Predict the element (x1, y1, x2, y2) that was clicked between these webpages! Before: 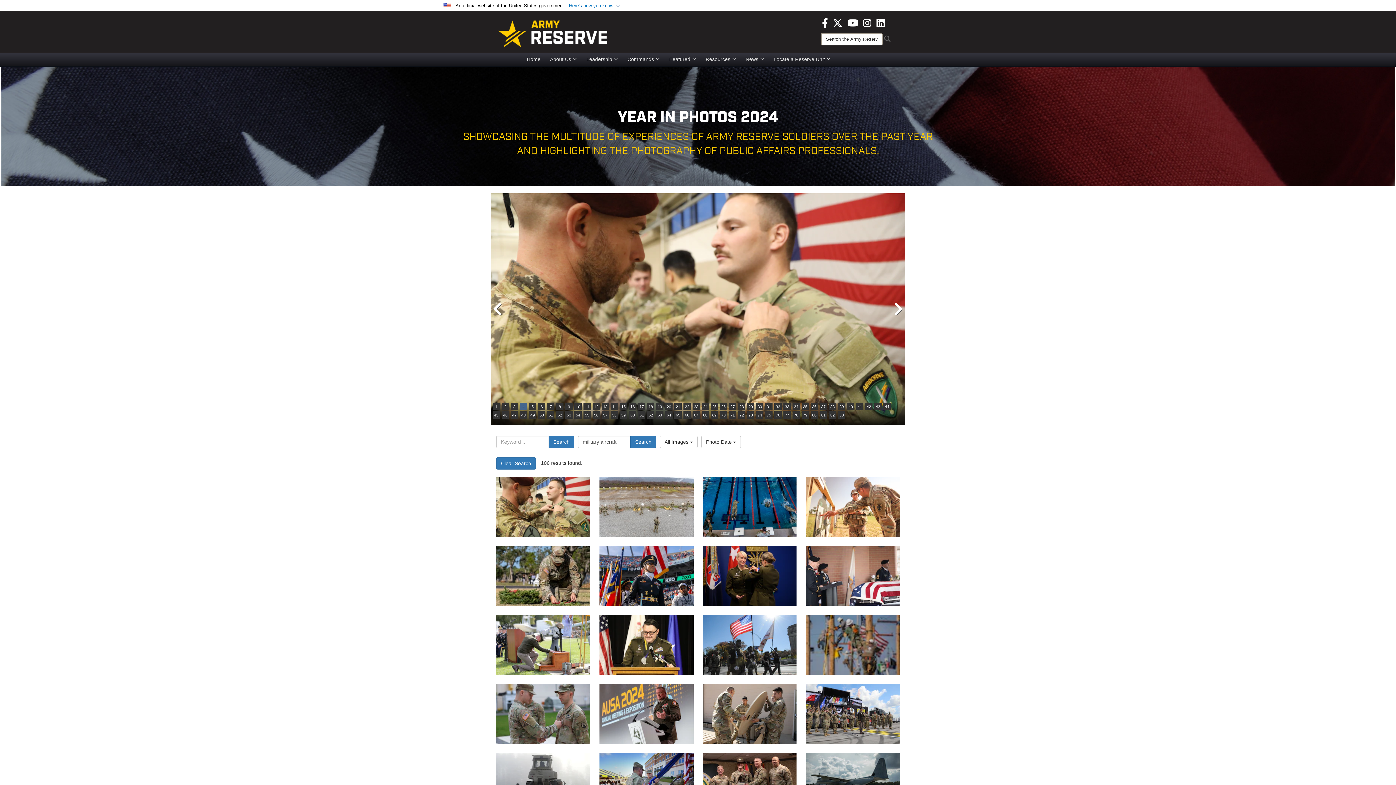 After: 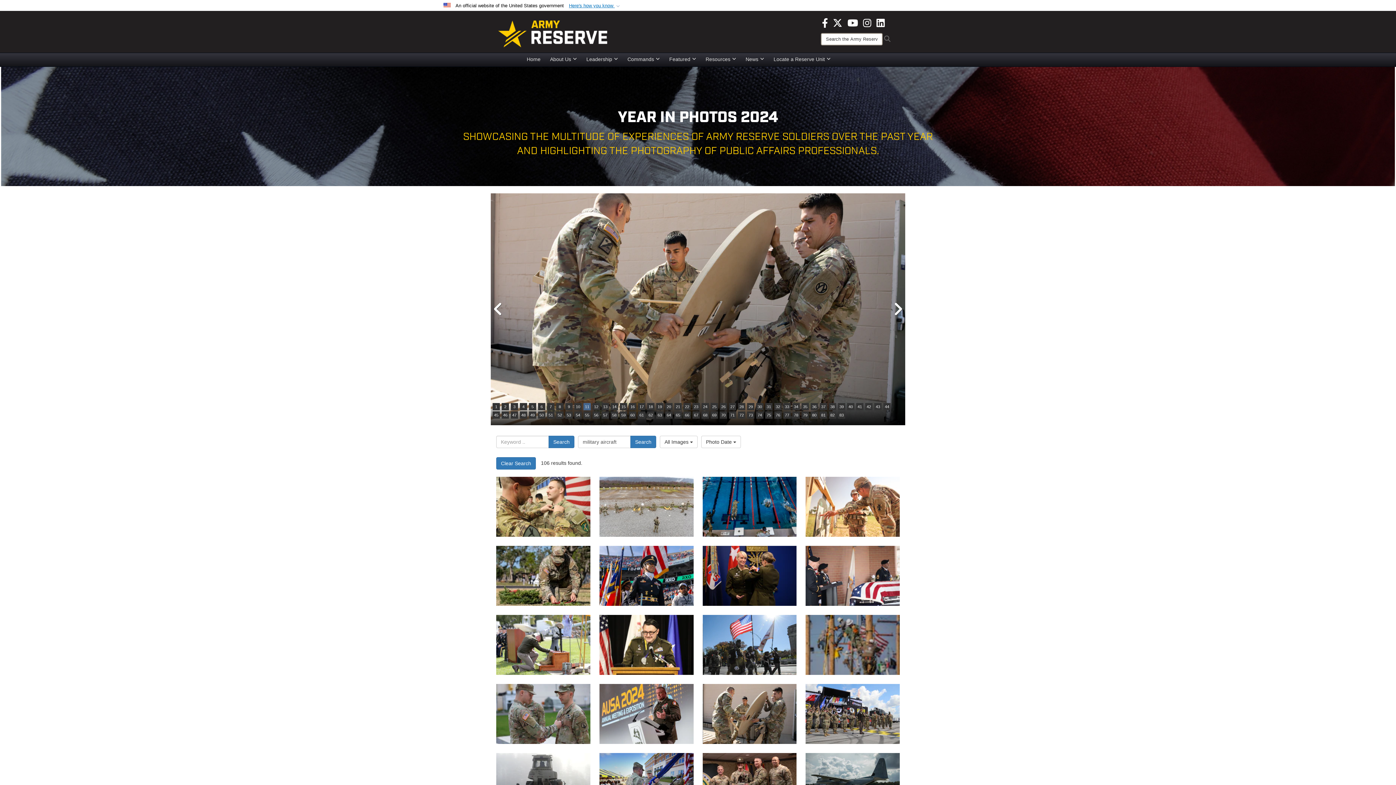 Action: label: 11 bbox: (583, 403, 590, 410)